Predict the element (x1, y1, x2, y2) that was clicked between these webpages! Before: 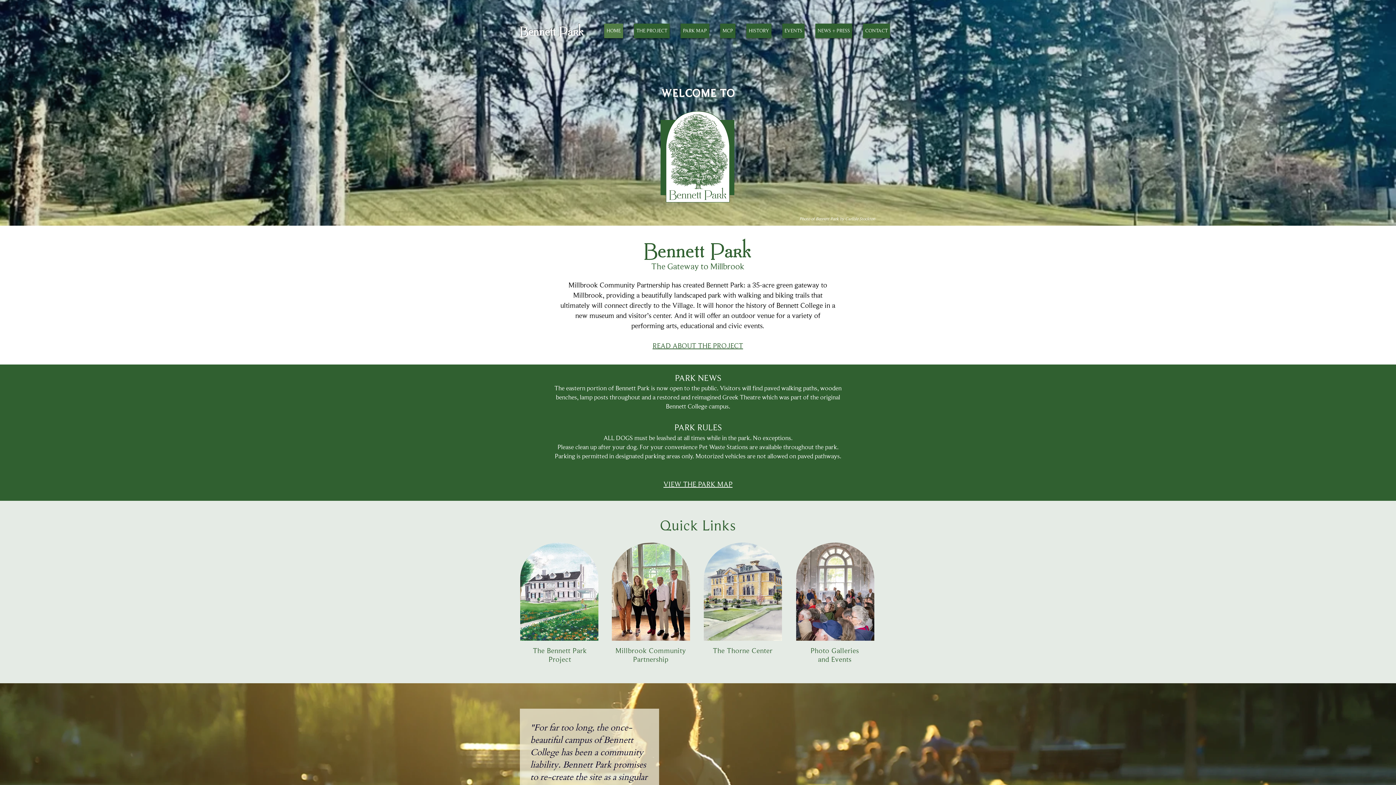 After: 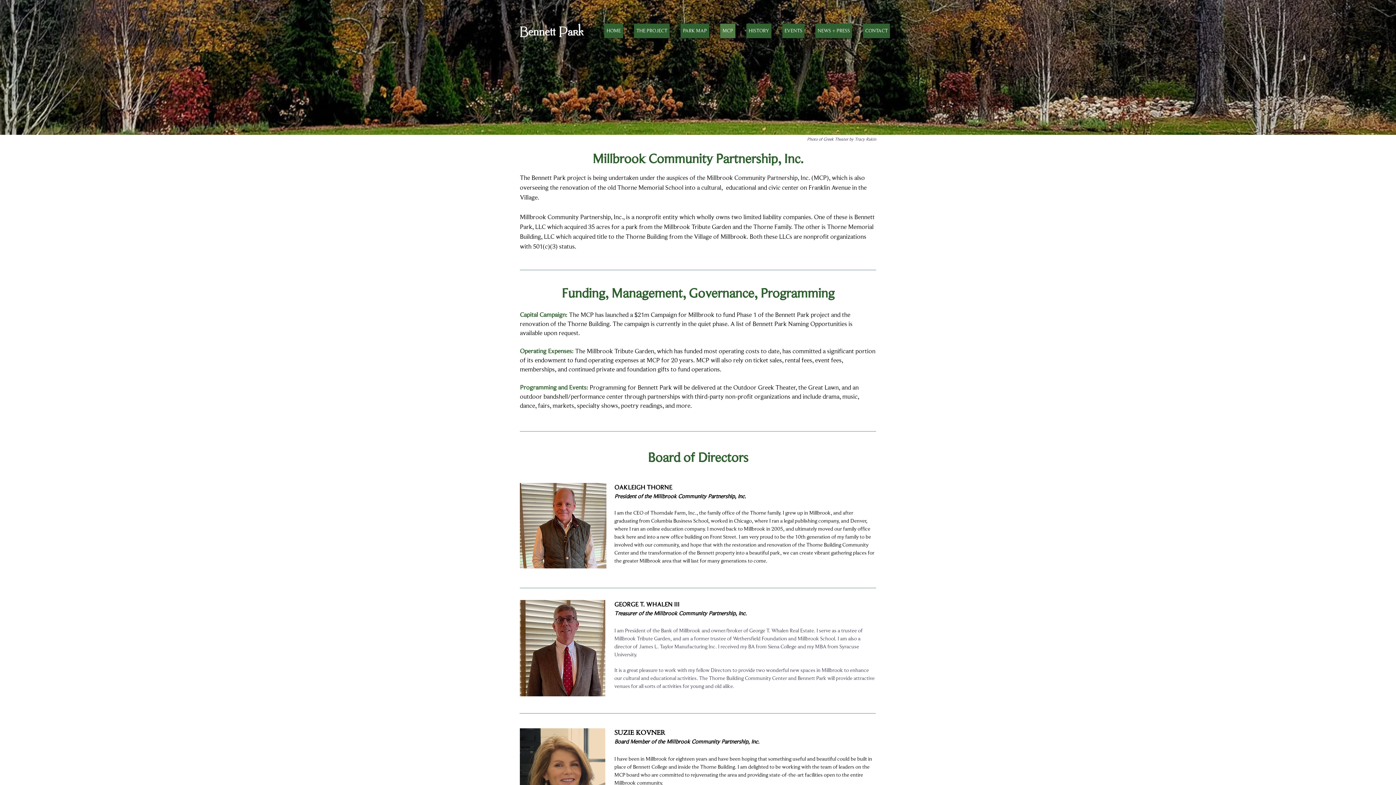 Action: bbox: (520, 542, 598, 641)